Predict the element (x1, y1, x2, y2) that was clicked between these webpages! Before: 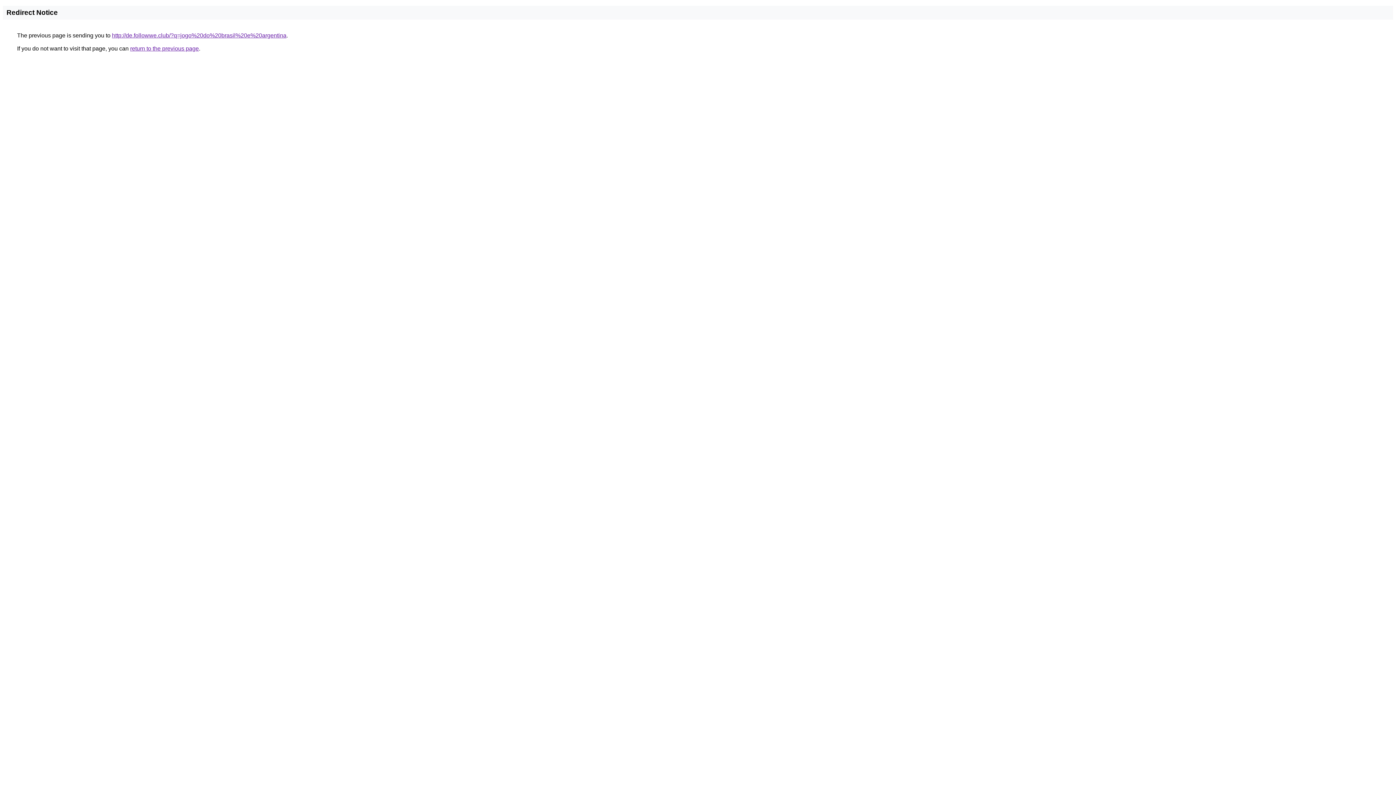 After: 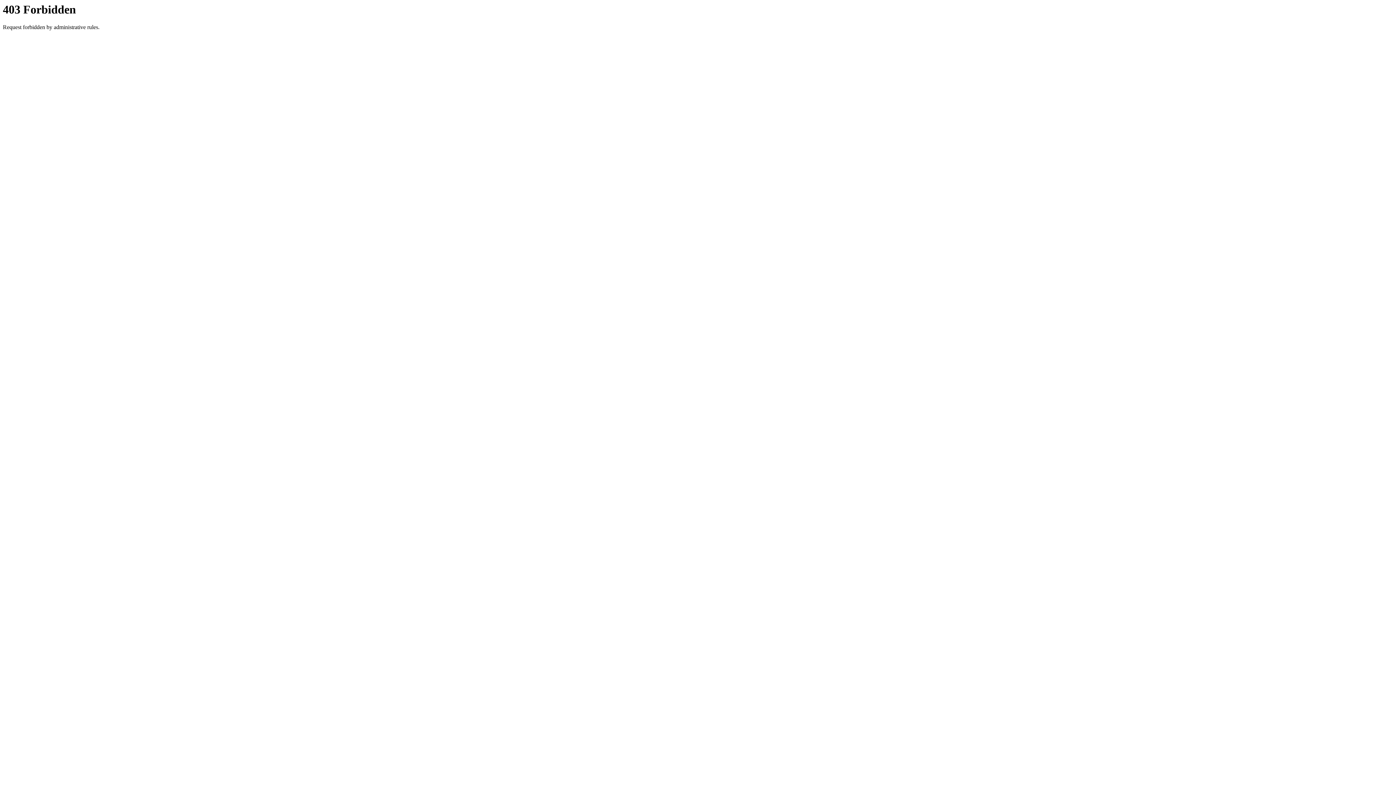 Action: label: http://de.followwe.club/?q=jogo%20do%20brasil%20e%20argentina bbox: (112, 32, 286, 38)